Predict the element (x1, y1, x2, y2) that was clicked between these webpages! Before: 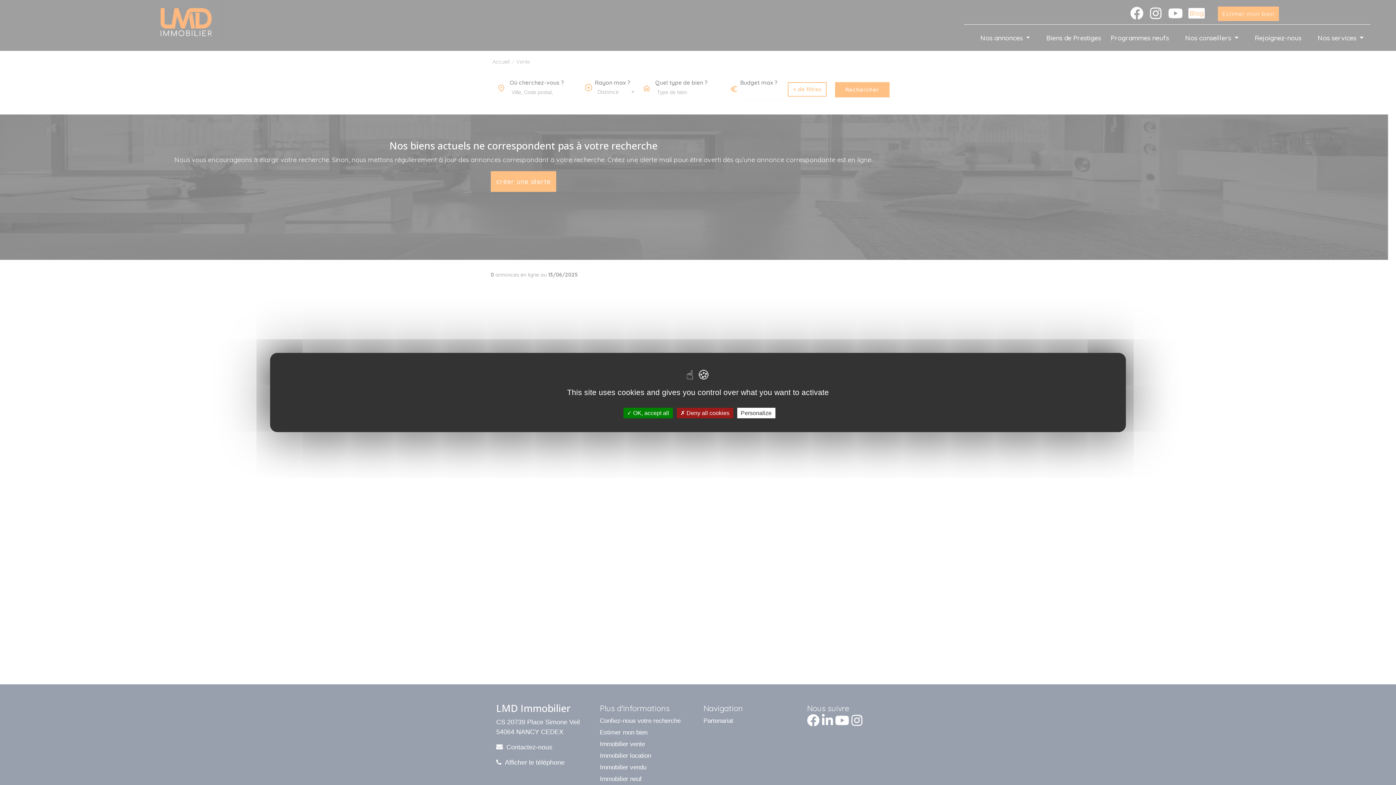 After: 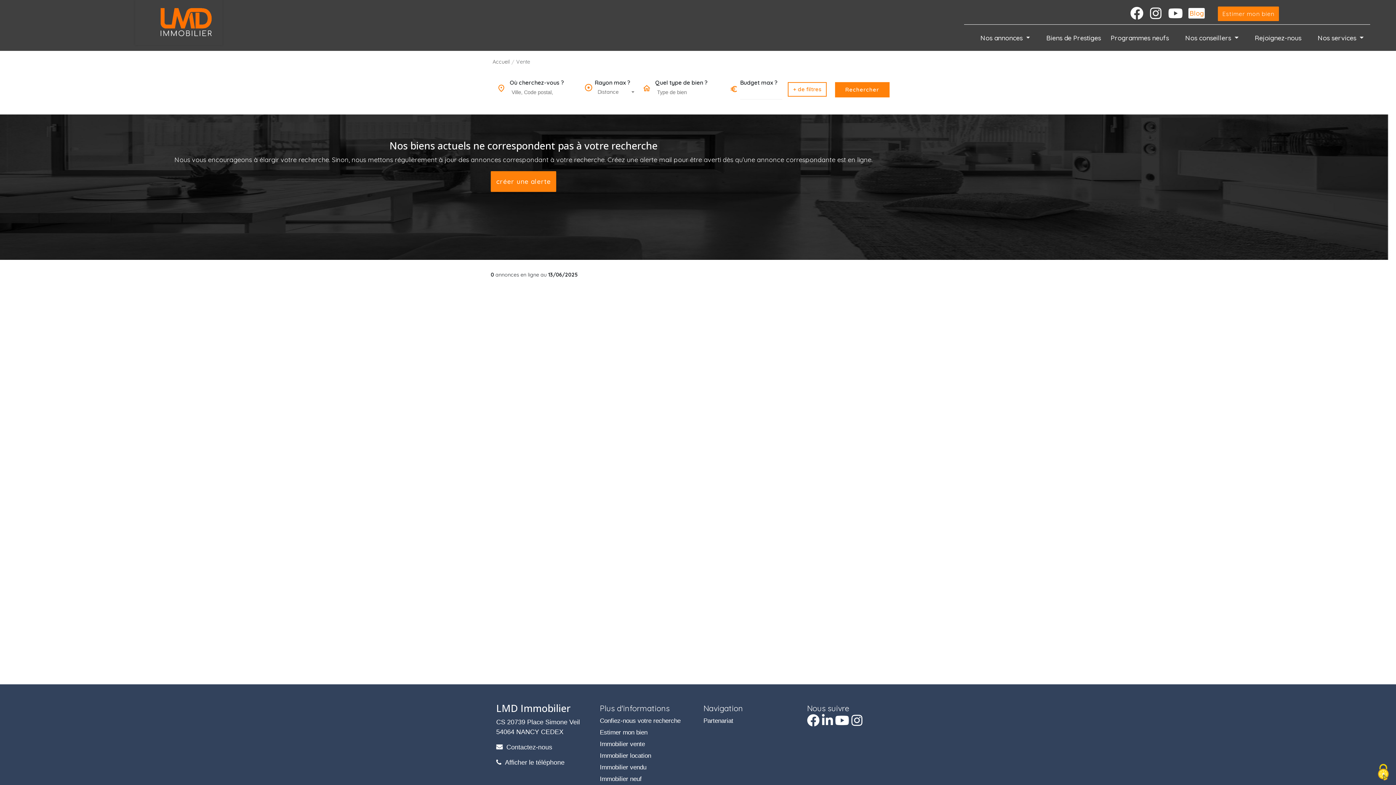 Action: bbox: (676, 408, 733, 418) label:  Deny all cookies